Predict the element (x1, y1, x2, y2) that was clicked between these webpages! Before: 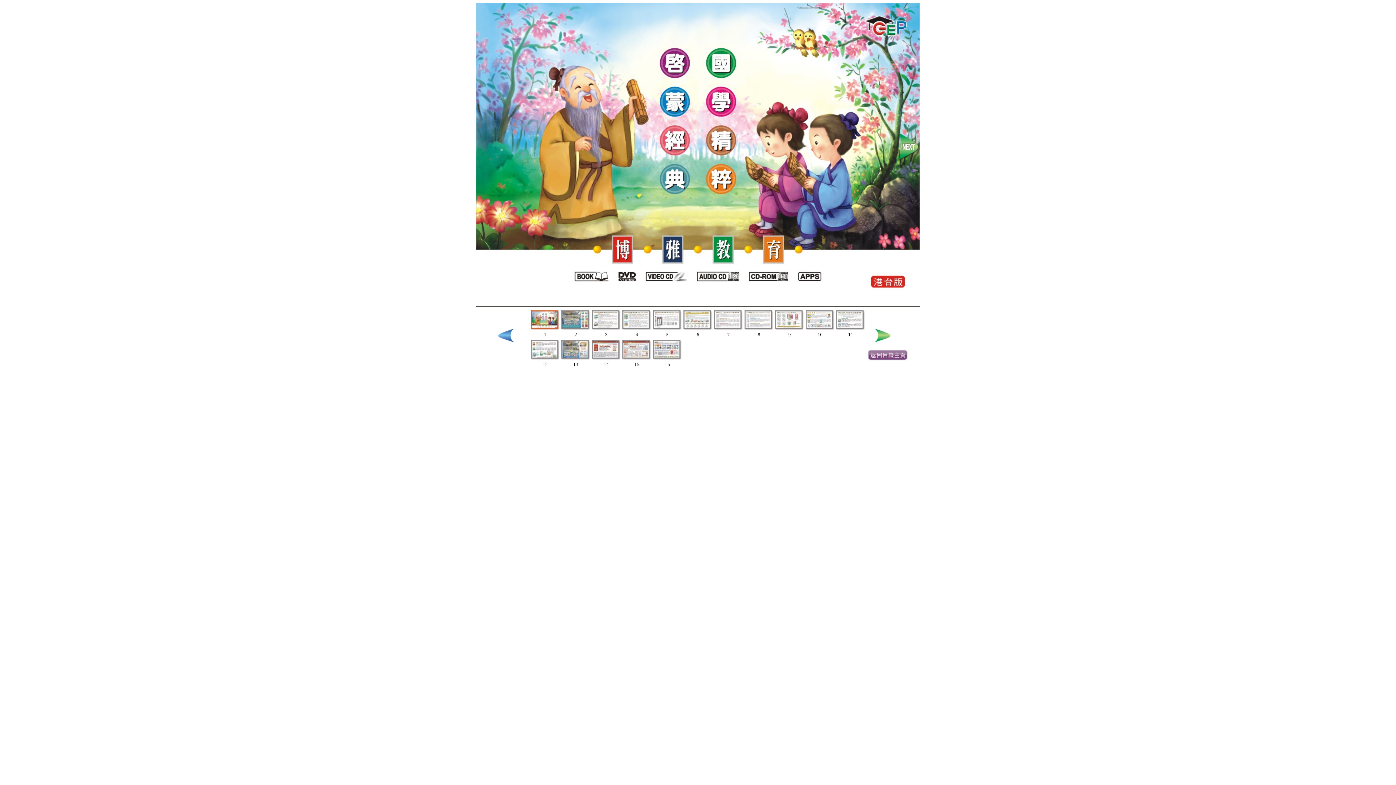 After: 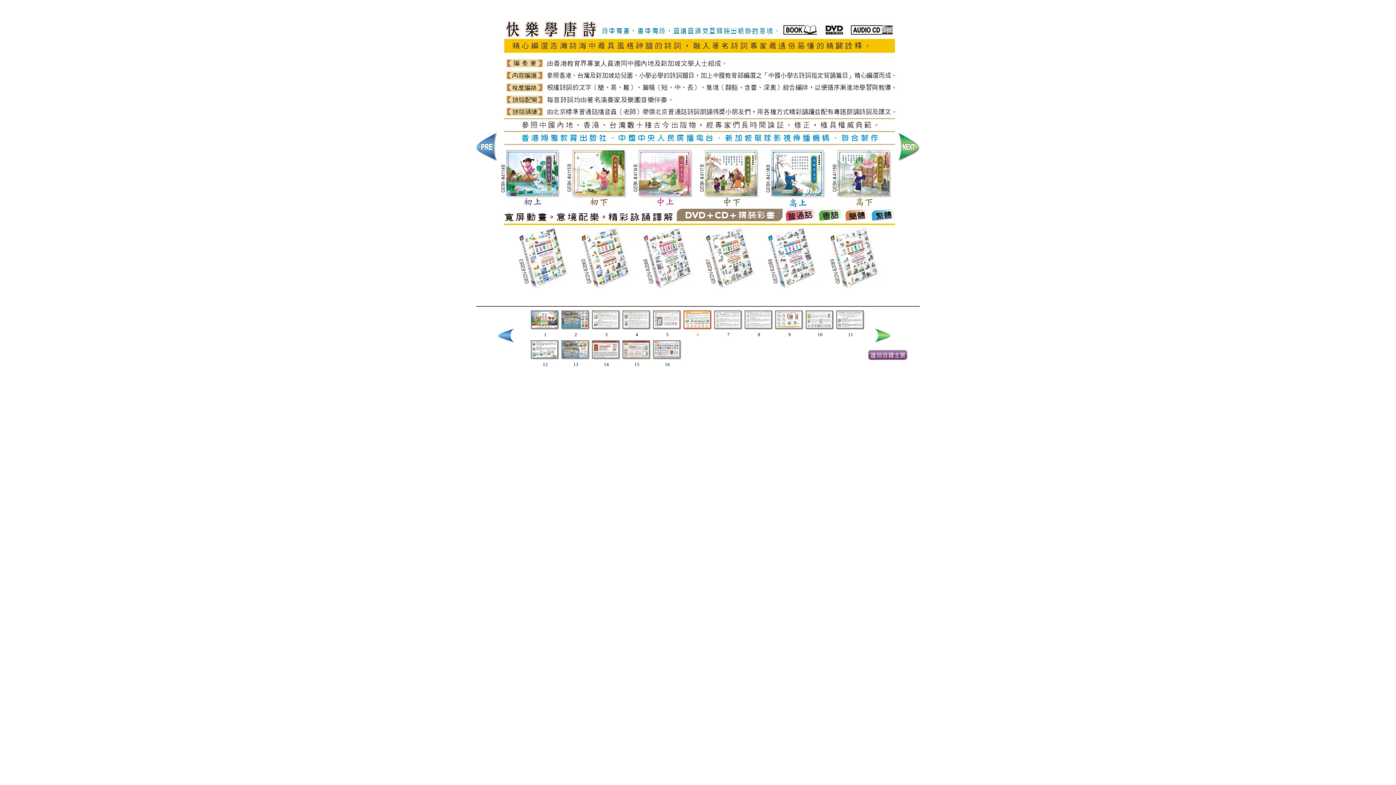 Action: bbox: (683, 325, 712, 331)